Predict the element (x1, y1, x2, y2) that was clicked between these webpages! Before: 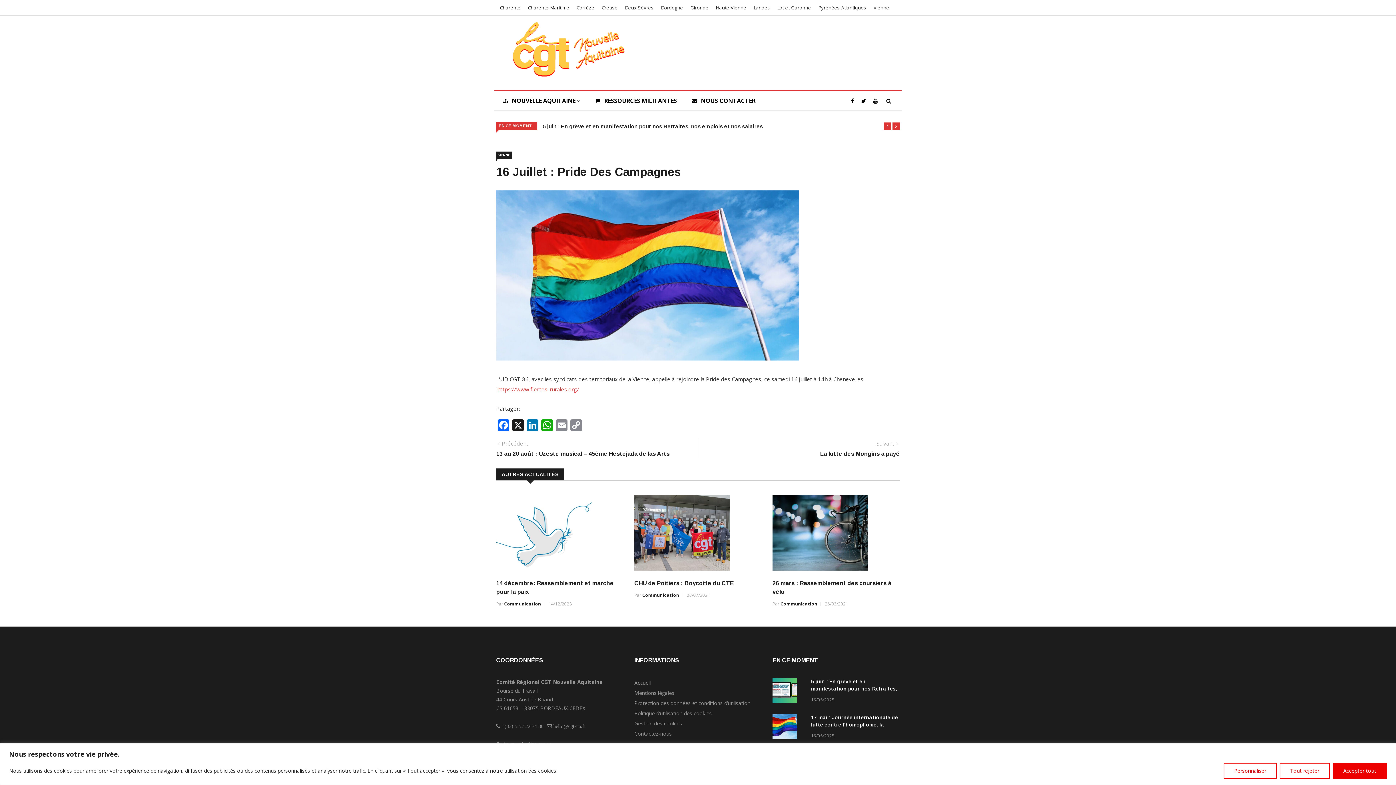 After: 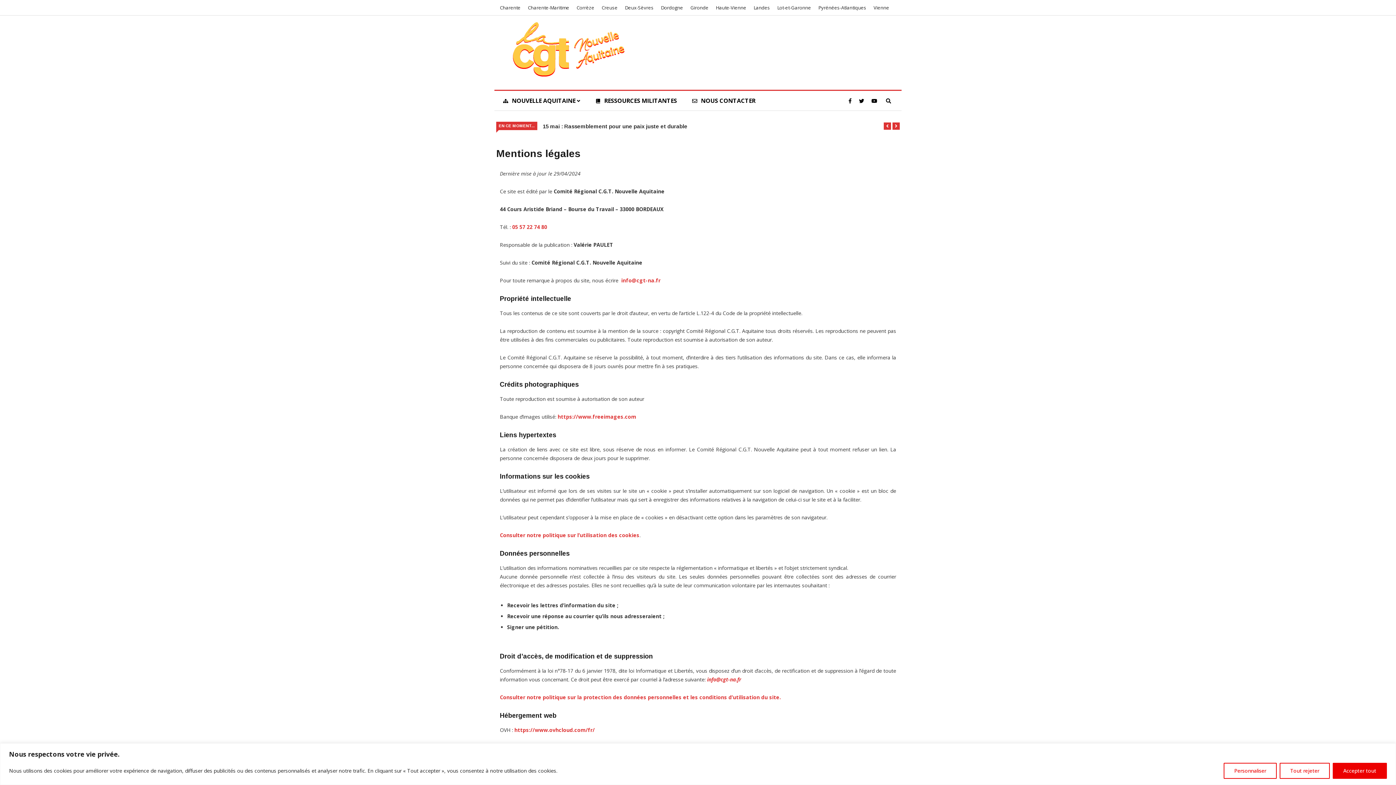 Action: label: Mentions légales bbox: (634, 688, 674, 698)